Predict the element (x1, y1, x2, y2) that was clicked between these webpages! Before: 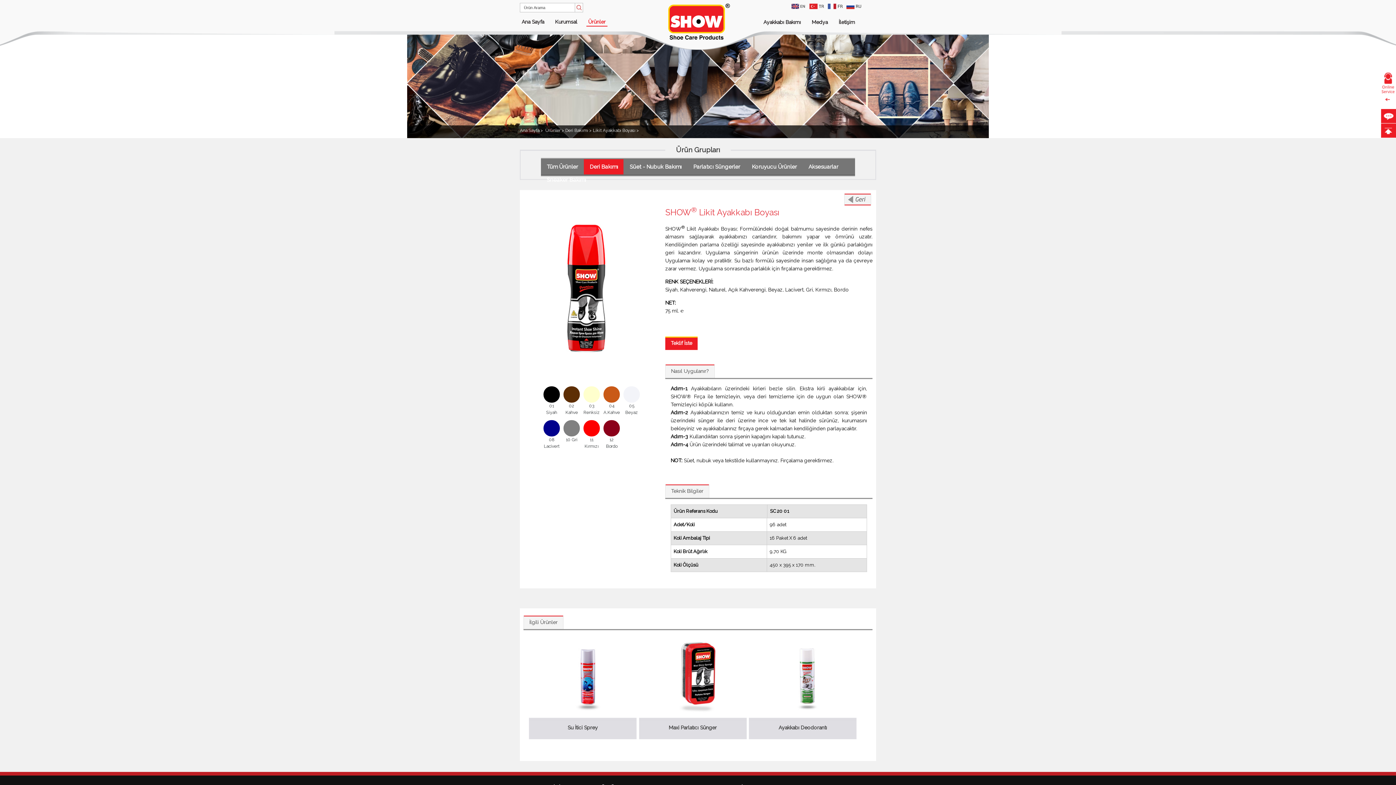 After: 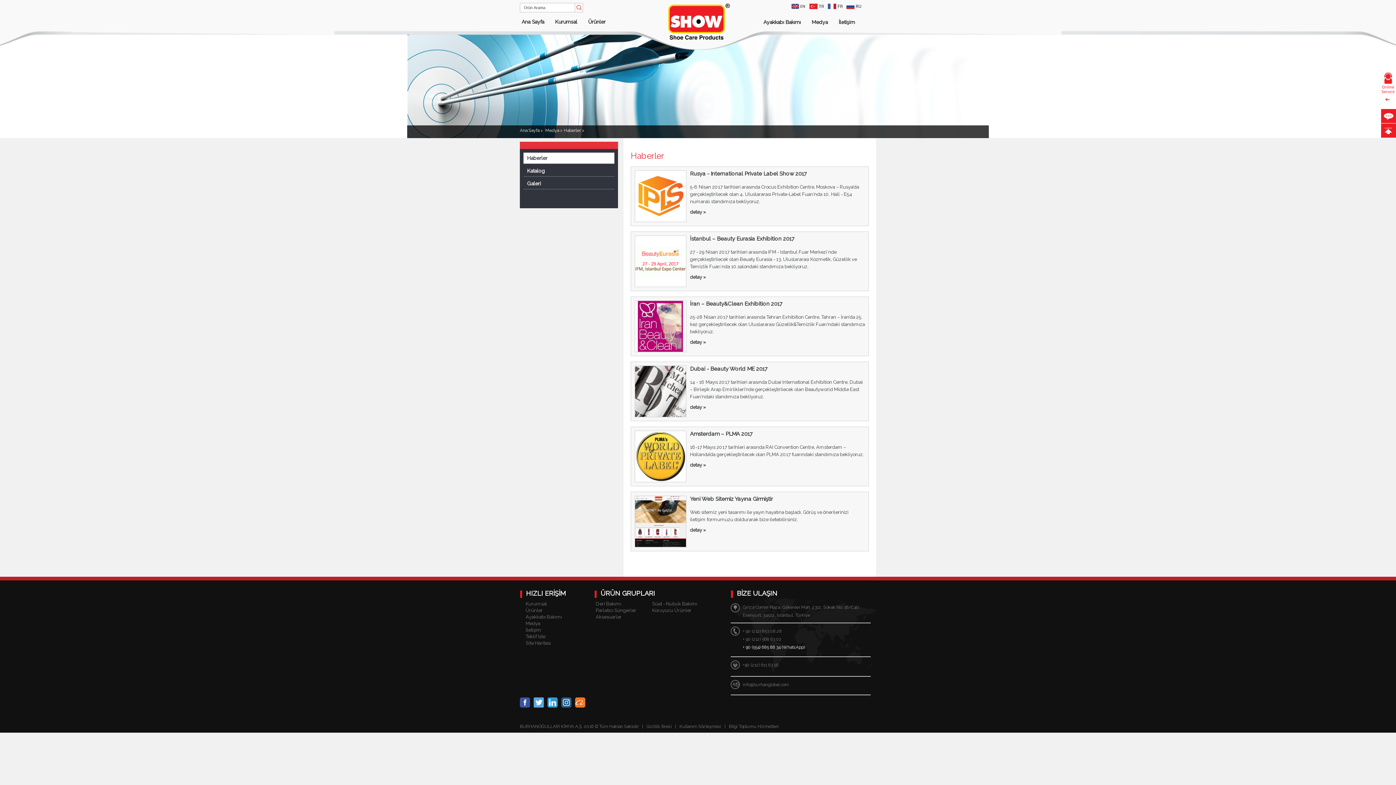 Action: label: Medya bbox: (810, 18, 829, 26)